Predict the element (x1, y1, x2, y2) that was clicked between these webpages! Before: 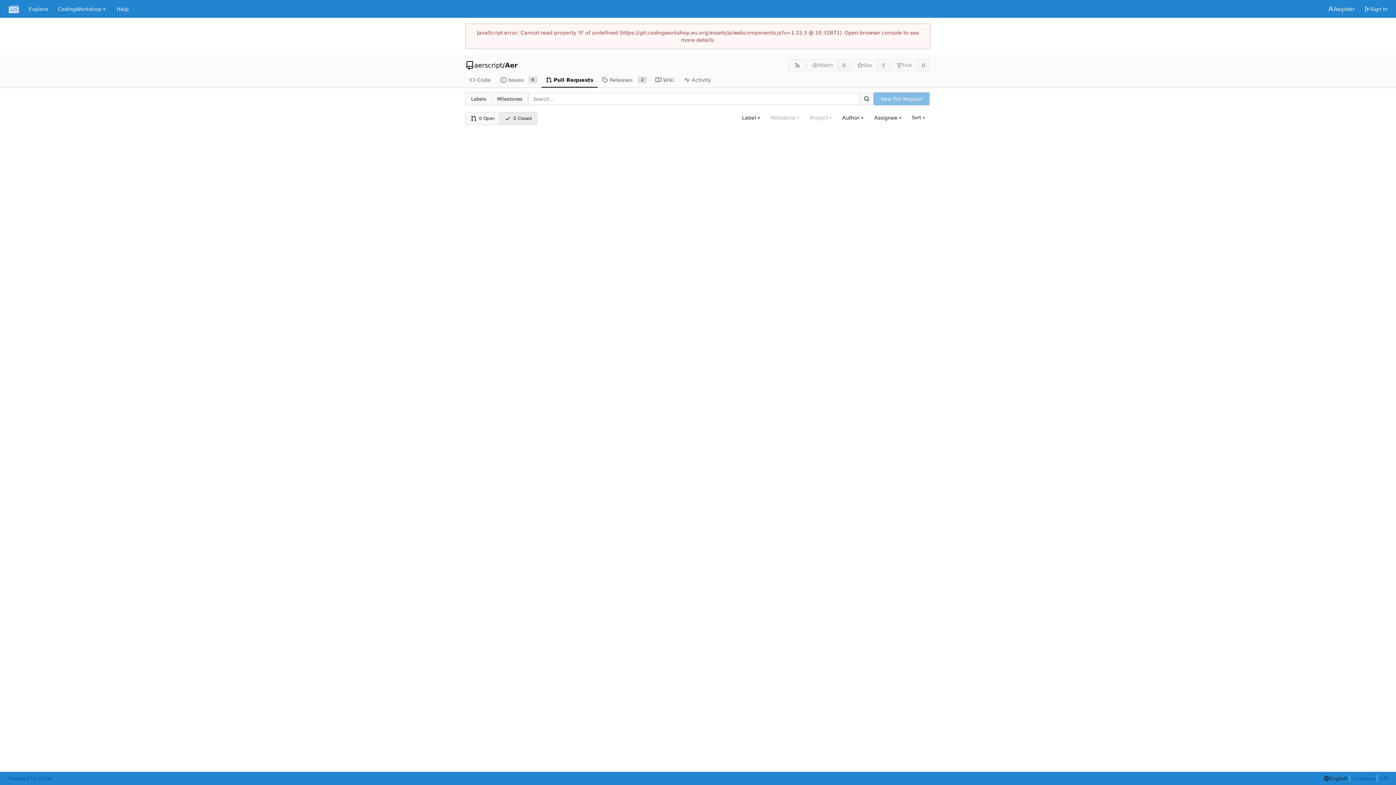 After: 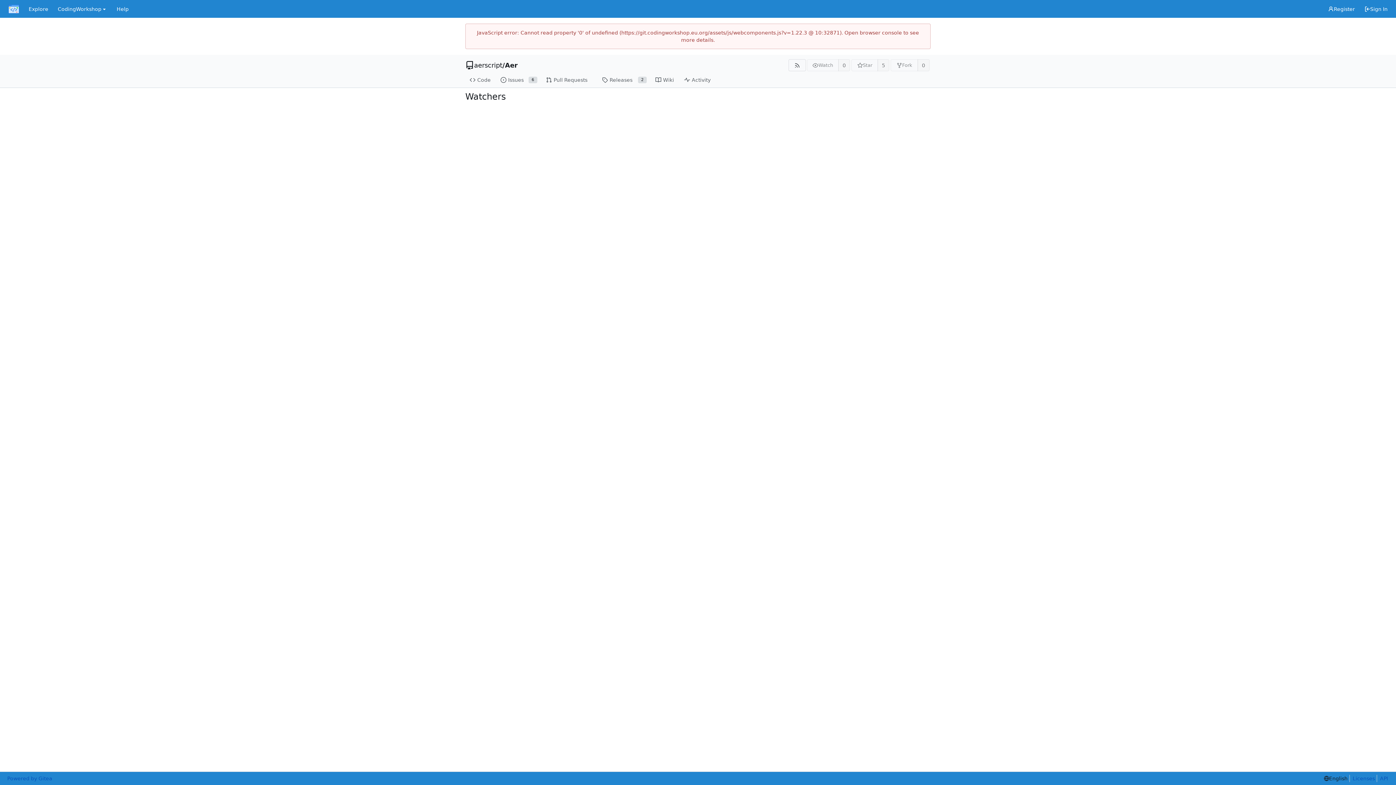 Action: bbox: (838, 59, 850, 71) label: 0